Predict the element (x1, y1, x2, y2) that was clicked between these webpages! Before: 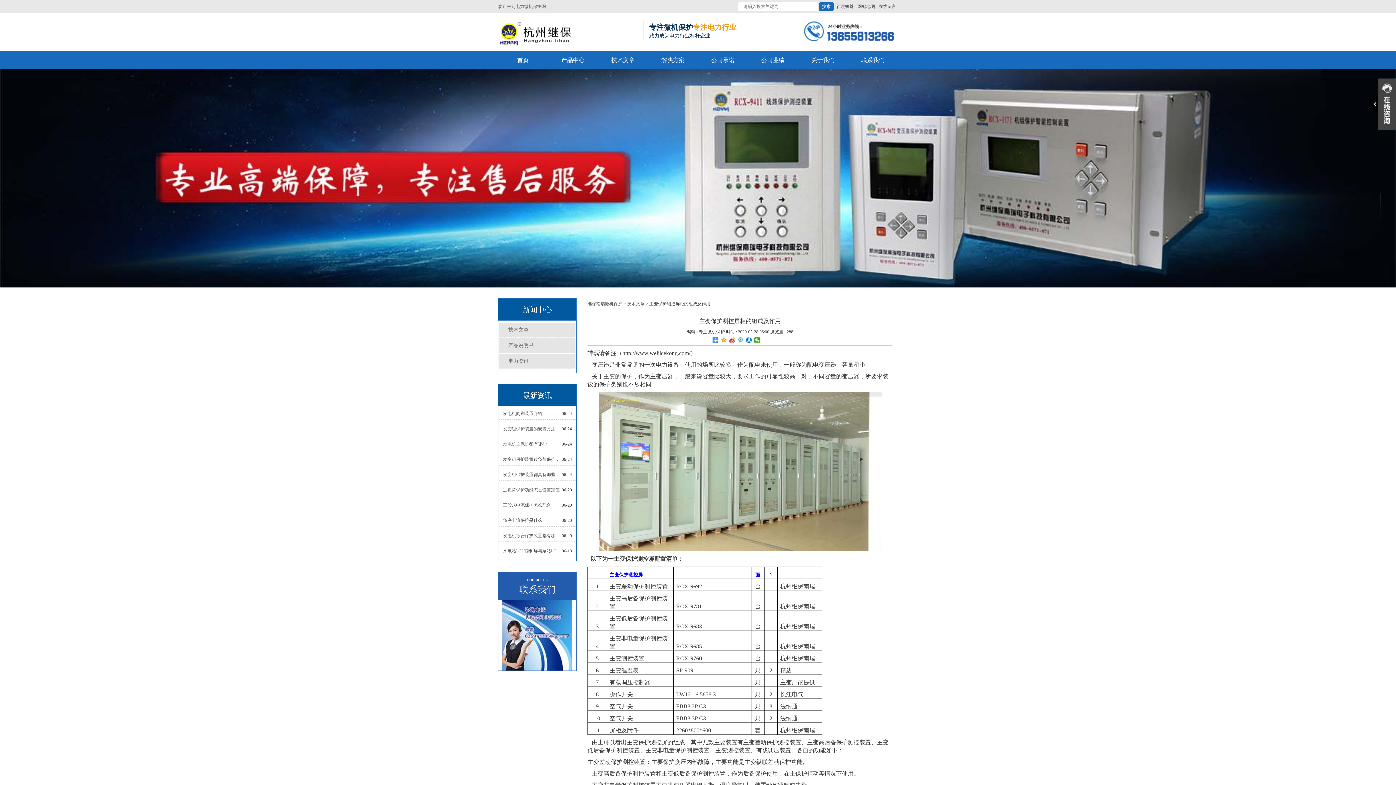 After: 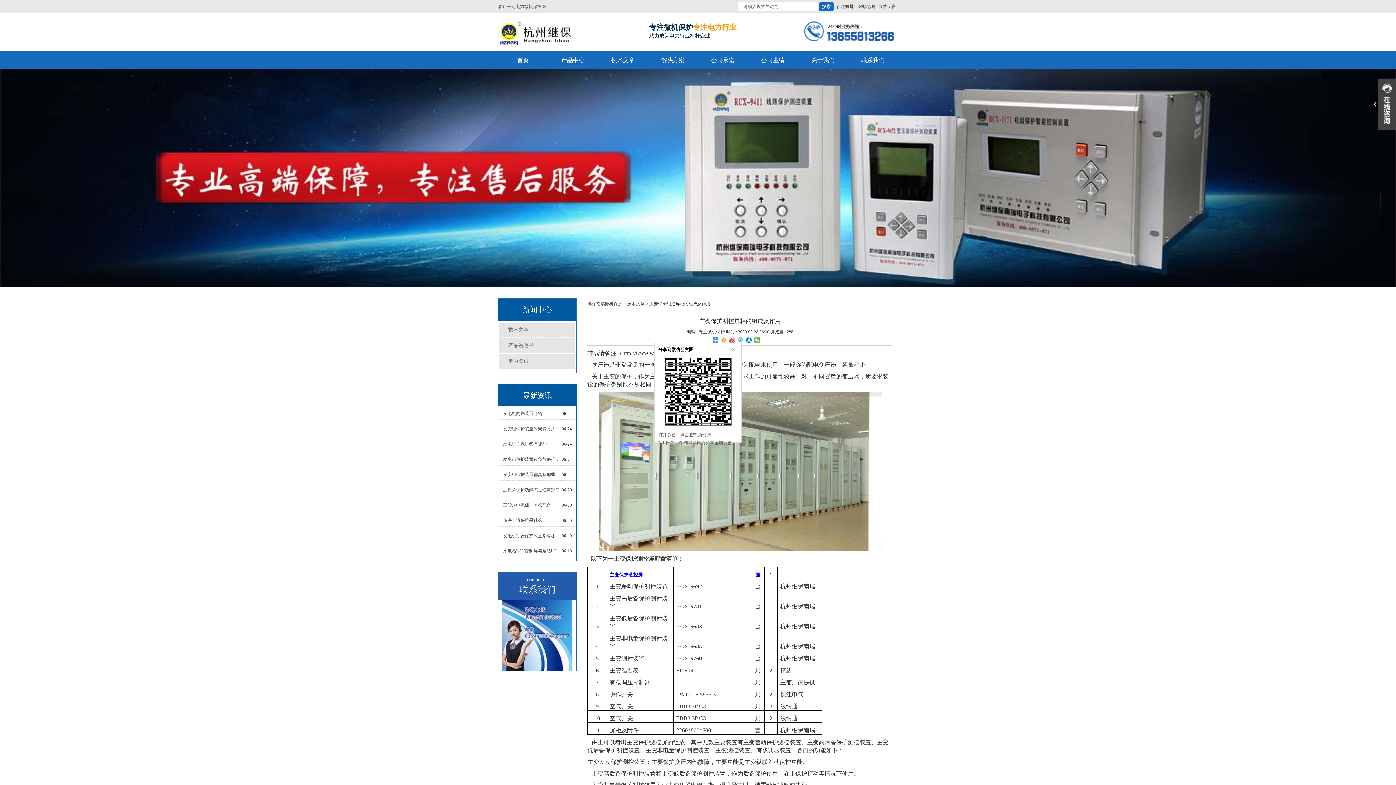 Action: bbox: (754, 337, 760, 343)